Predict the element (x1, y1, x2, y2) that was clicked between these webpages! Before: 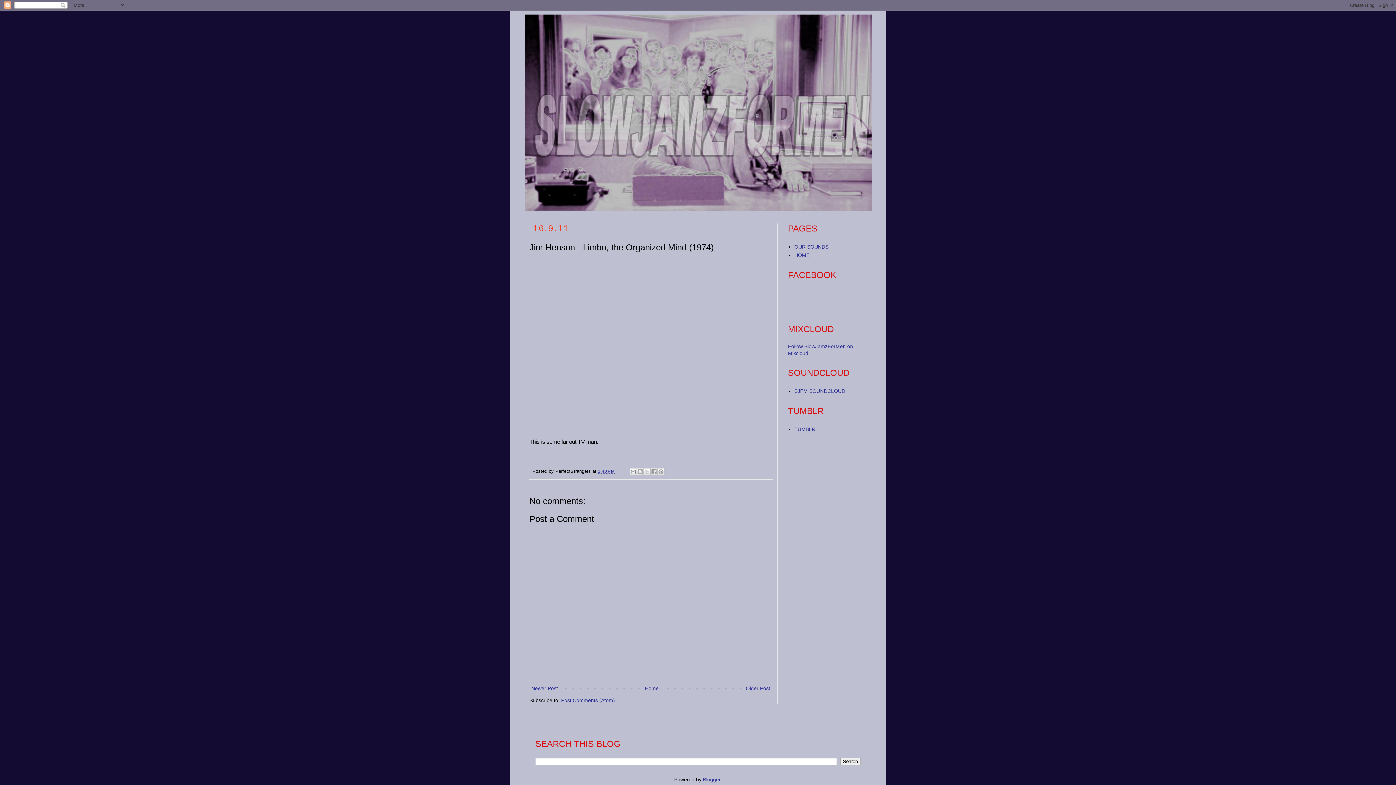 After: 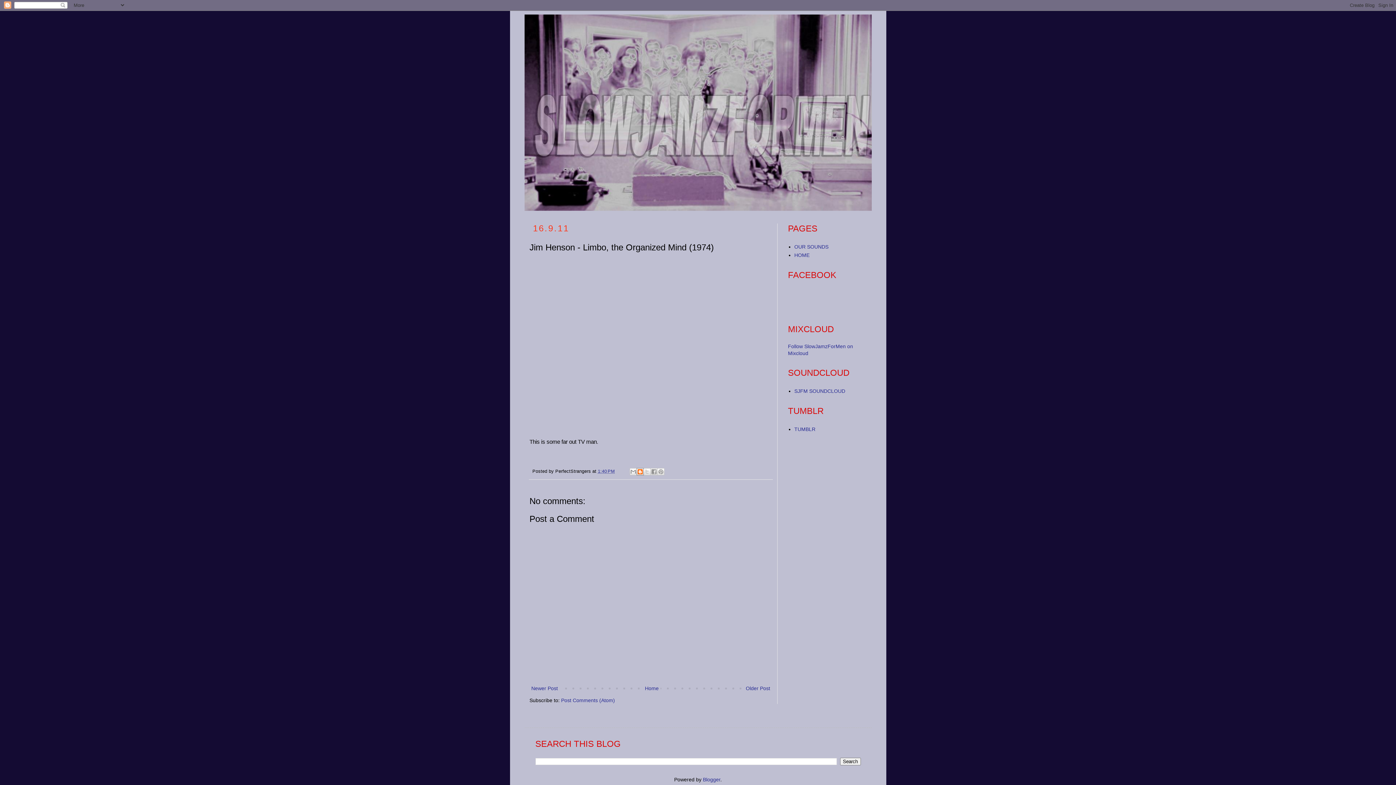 Action: label: BlogThis! bbox: (636, 468, 644, 475)